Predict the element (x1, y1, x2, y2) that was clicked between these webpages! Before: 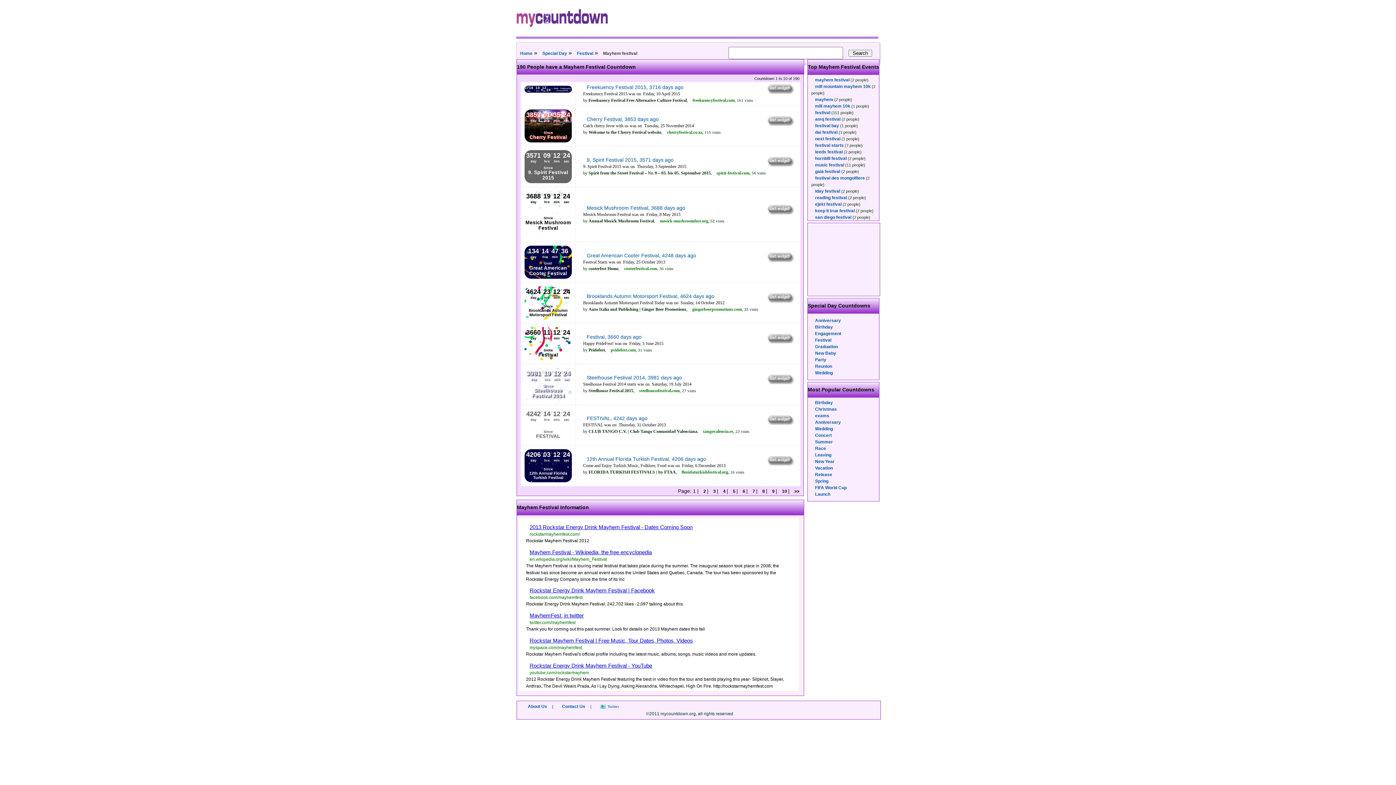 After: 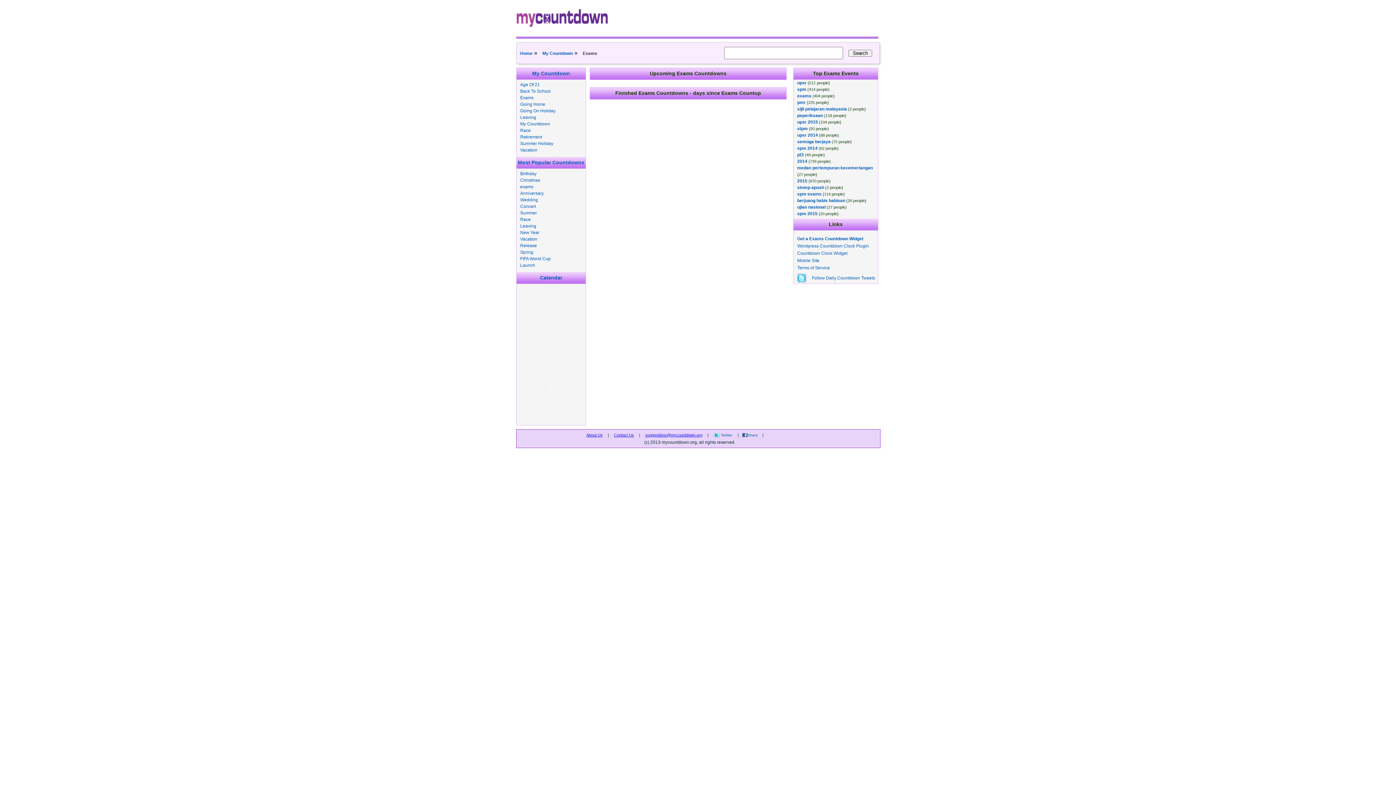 Action: bbox: (815, 413, 829, 418) label: exams